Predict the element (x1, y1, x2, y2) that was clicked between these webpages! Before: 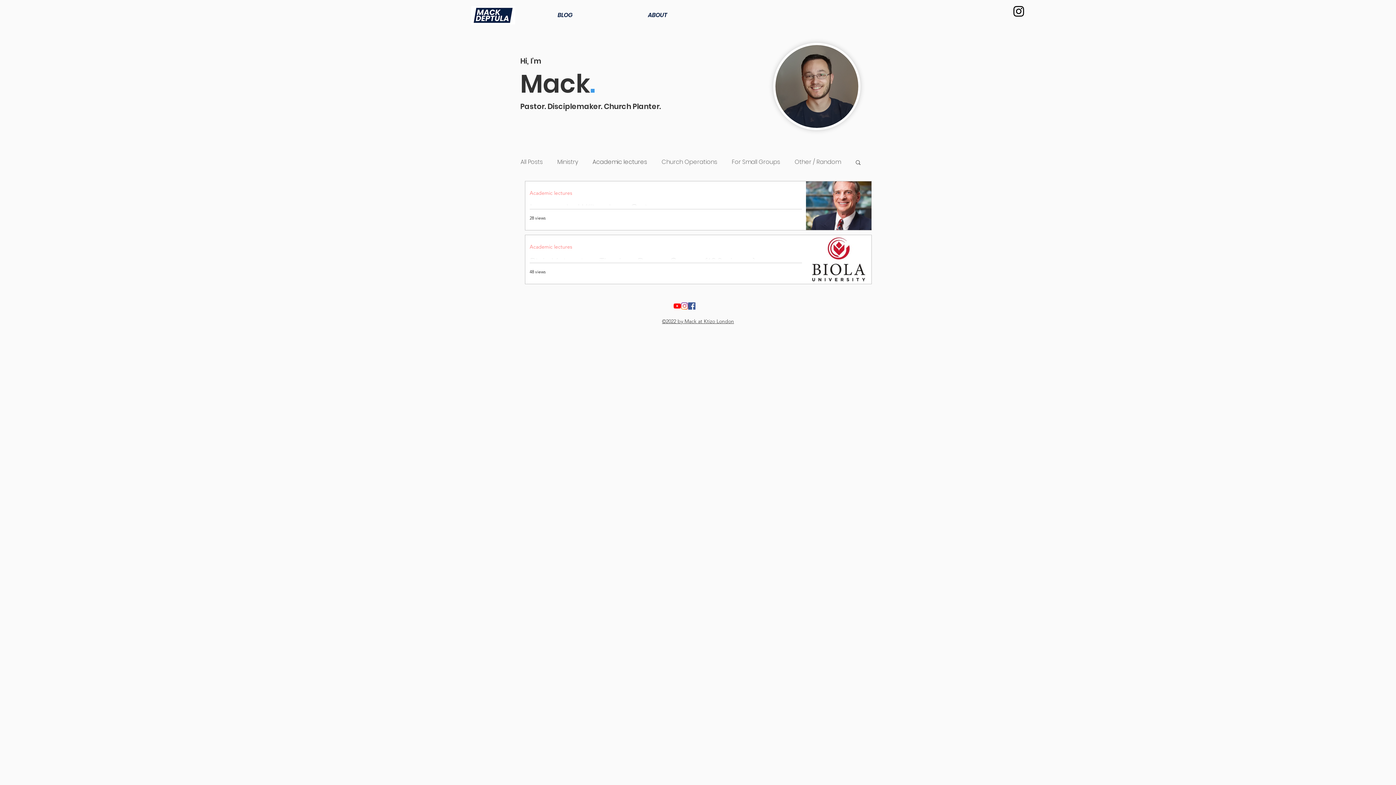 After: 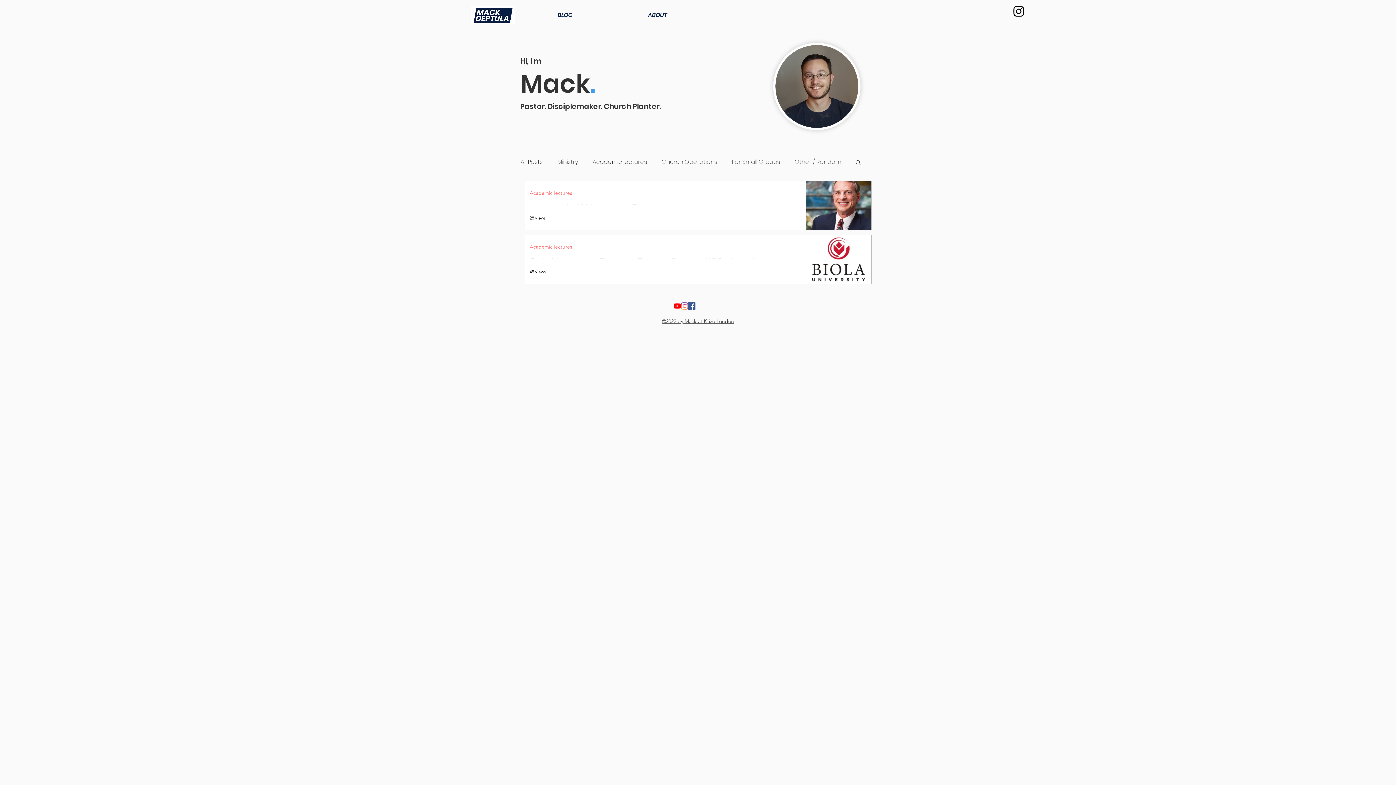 Action: bbox: (529, 243, 572, 250) label: Academic lectures